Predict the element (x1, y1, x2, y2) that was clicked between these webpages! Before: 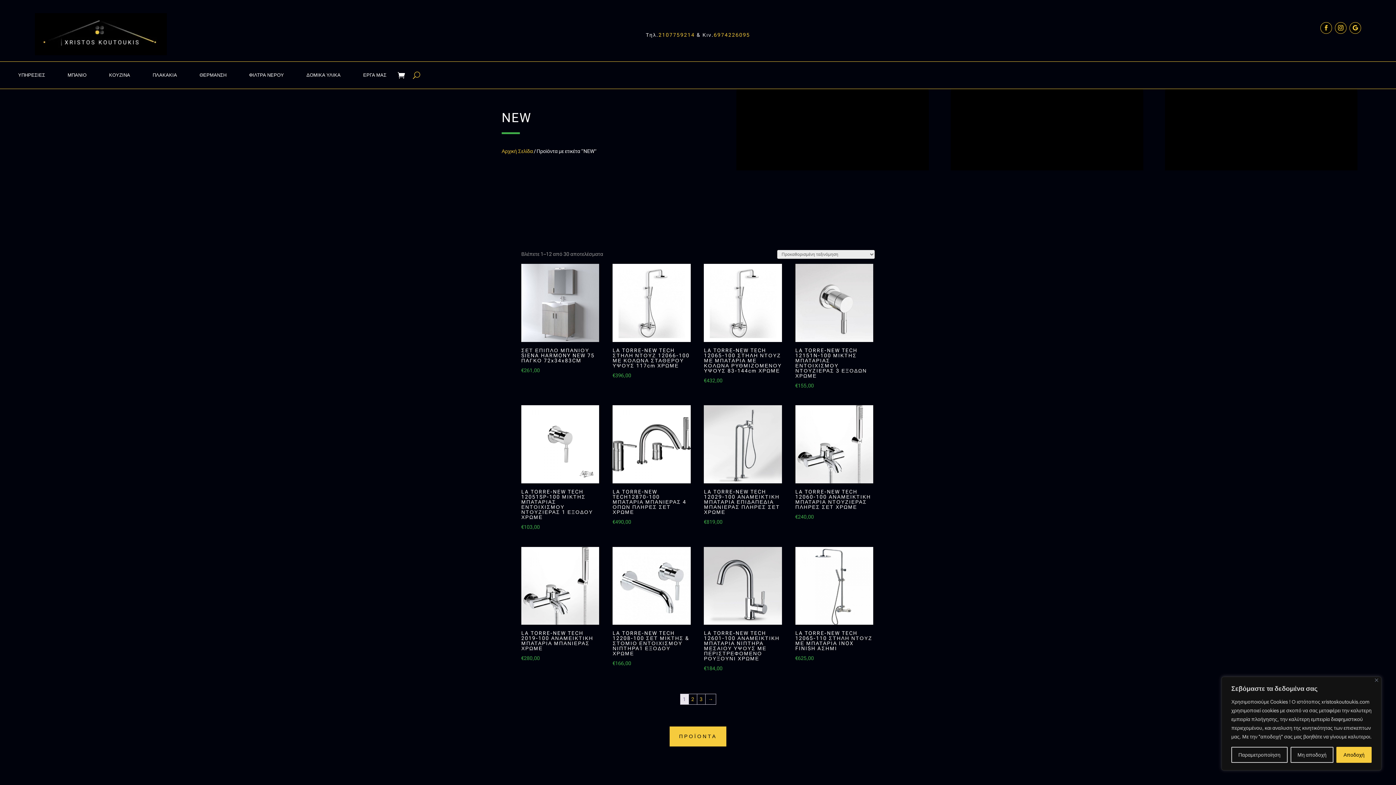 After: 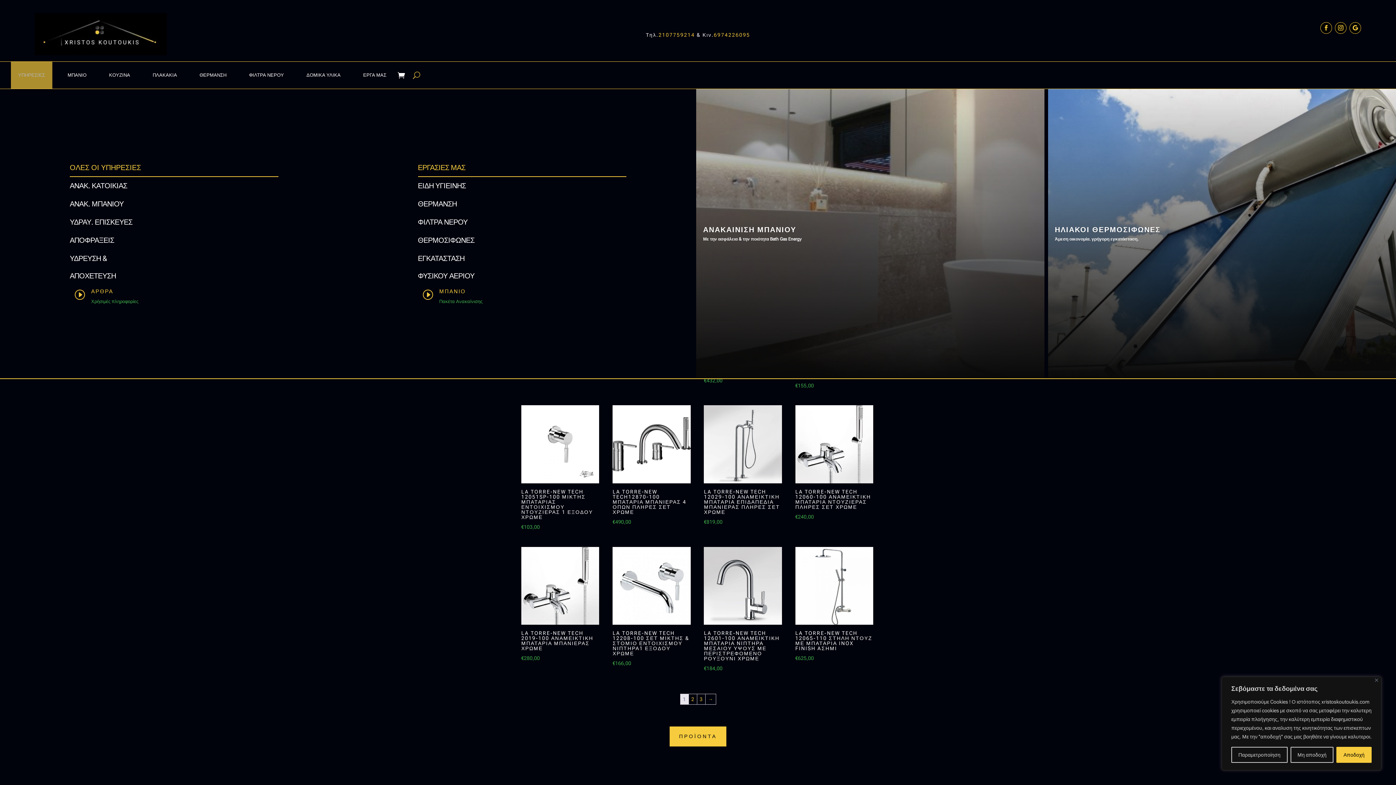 Action: bbox: (10, 61, 52, 88) label: ΥΠΗΡΕΣΙΕΣ